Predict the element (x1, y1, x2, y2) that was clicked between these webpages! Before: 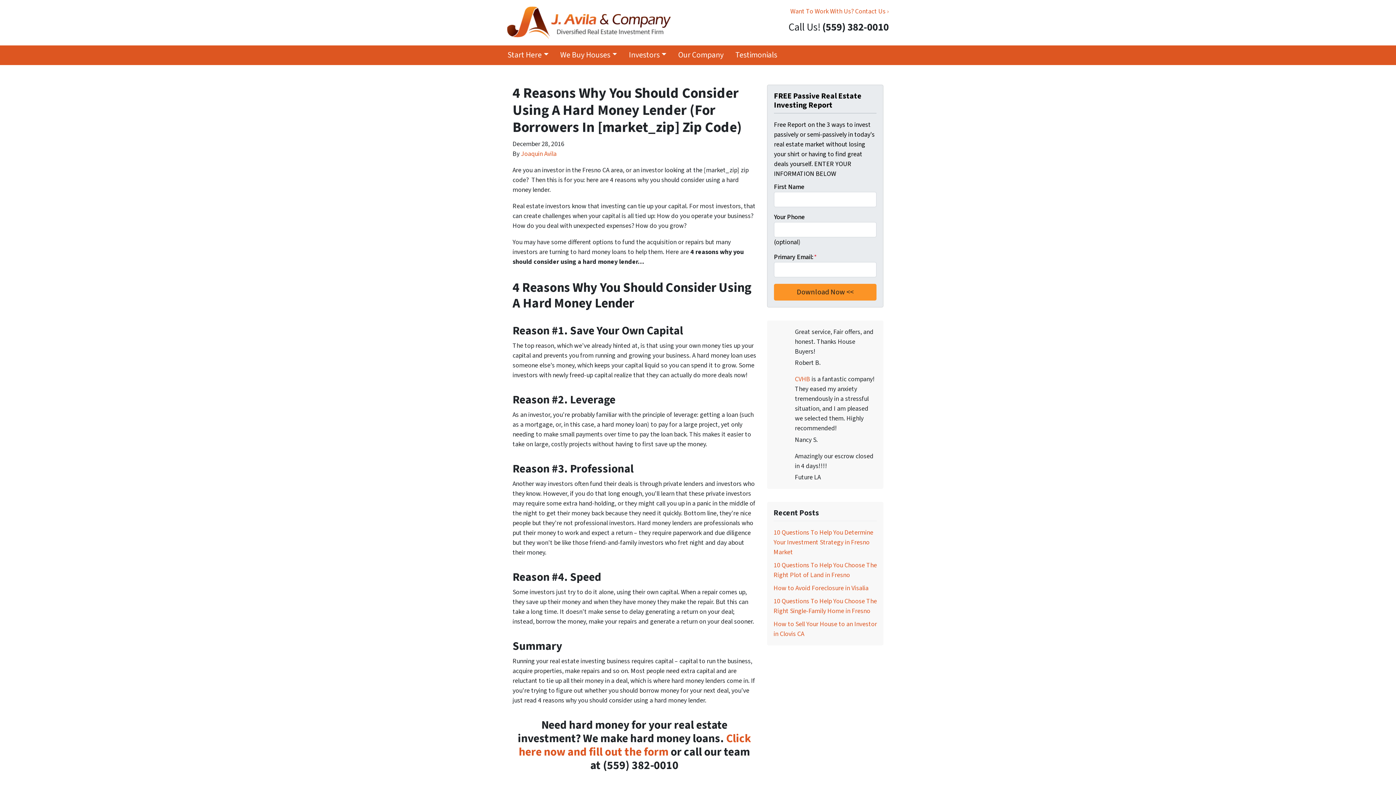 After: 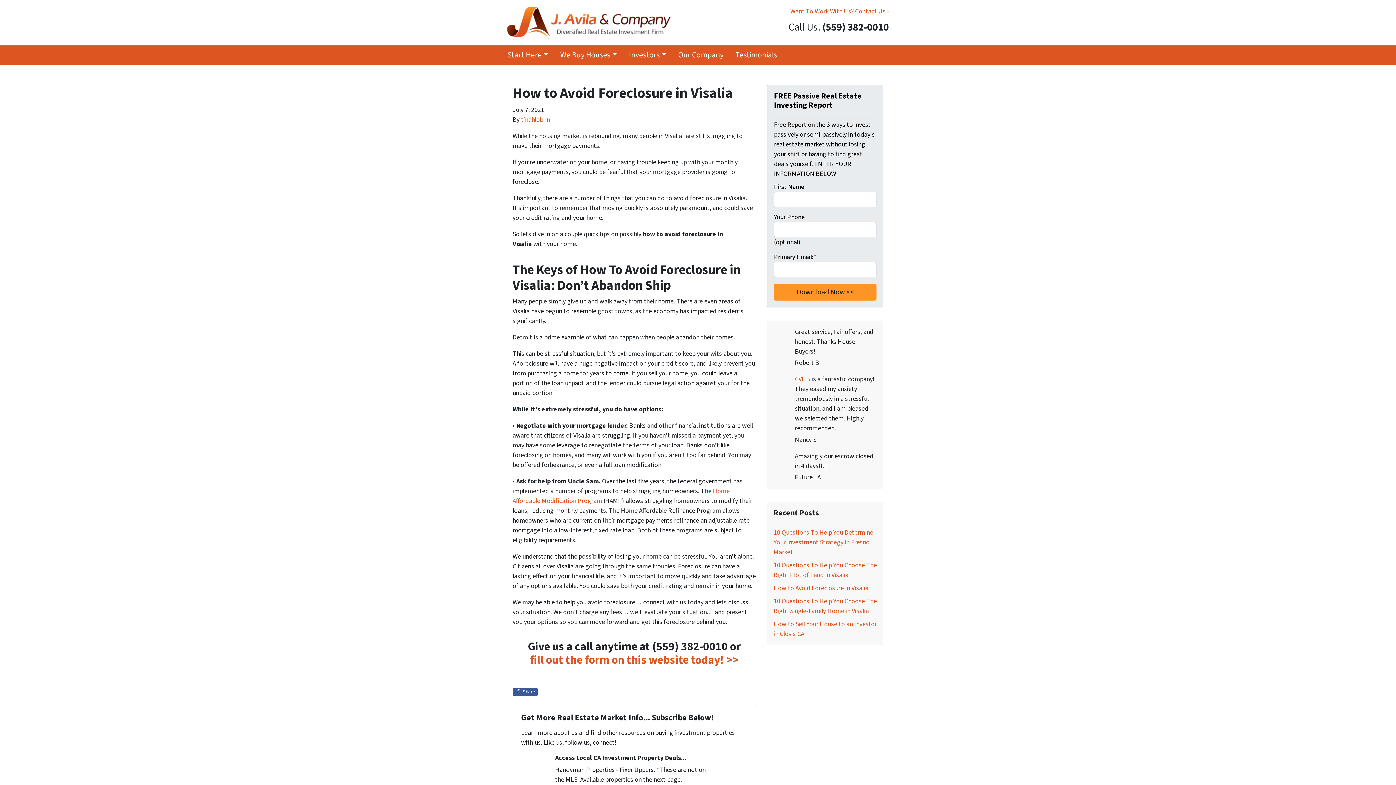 Action: bbox: (773, 584, 868, 593) label: How to Avoid Foreclosure in Visalia